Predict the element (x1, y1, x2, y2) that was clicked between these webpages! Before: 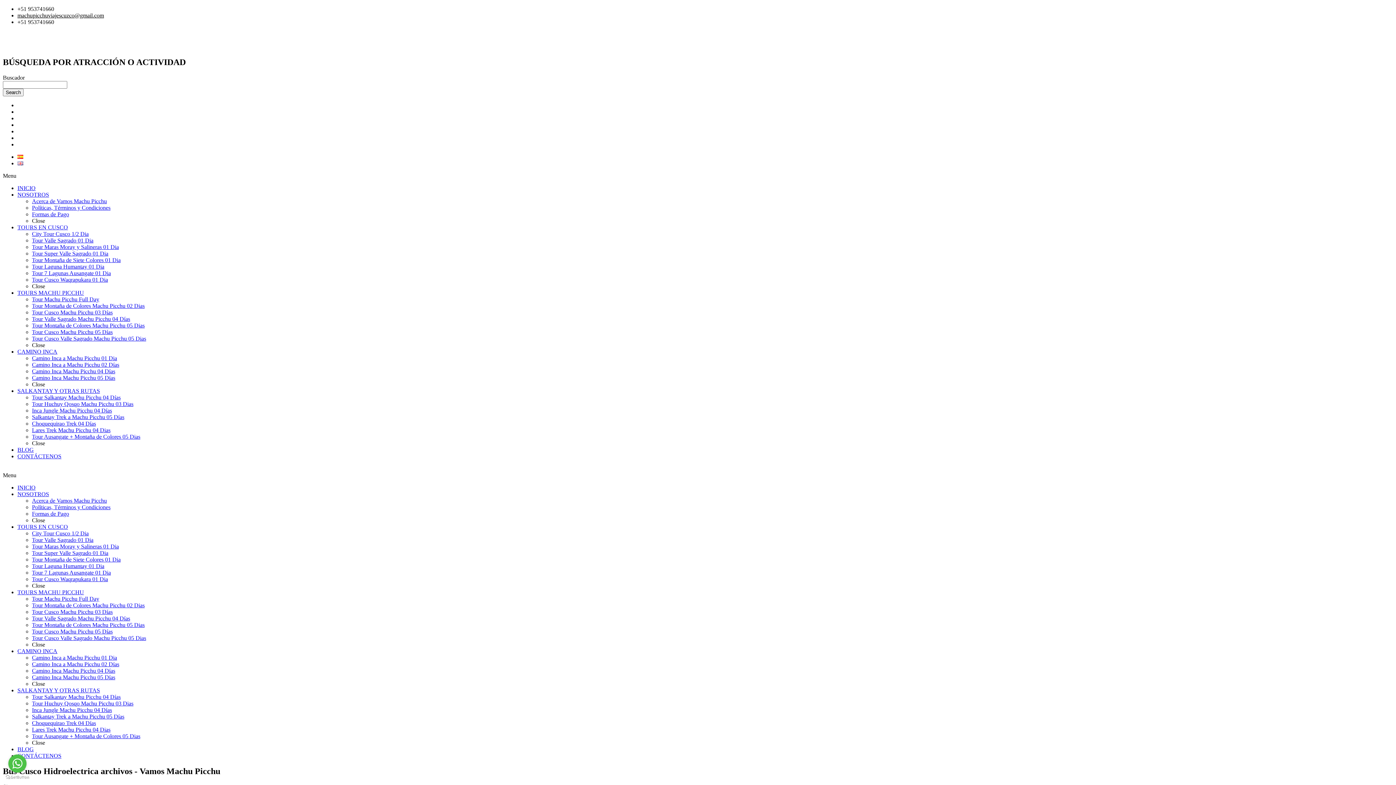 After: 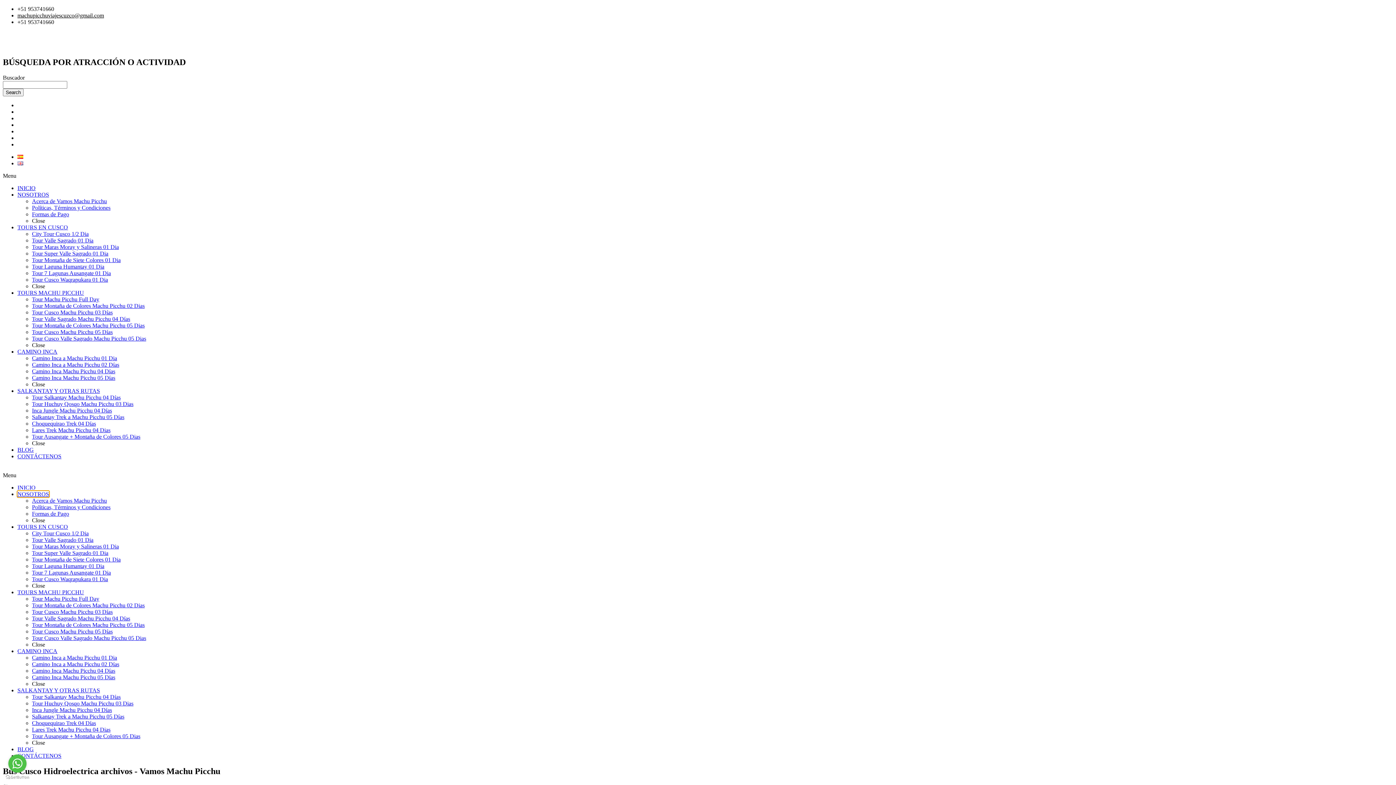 Action: label: NOSOTROS bbox: (17, 491, 49, 497)